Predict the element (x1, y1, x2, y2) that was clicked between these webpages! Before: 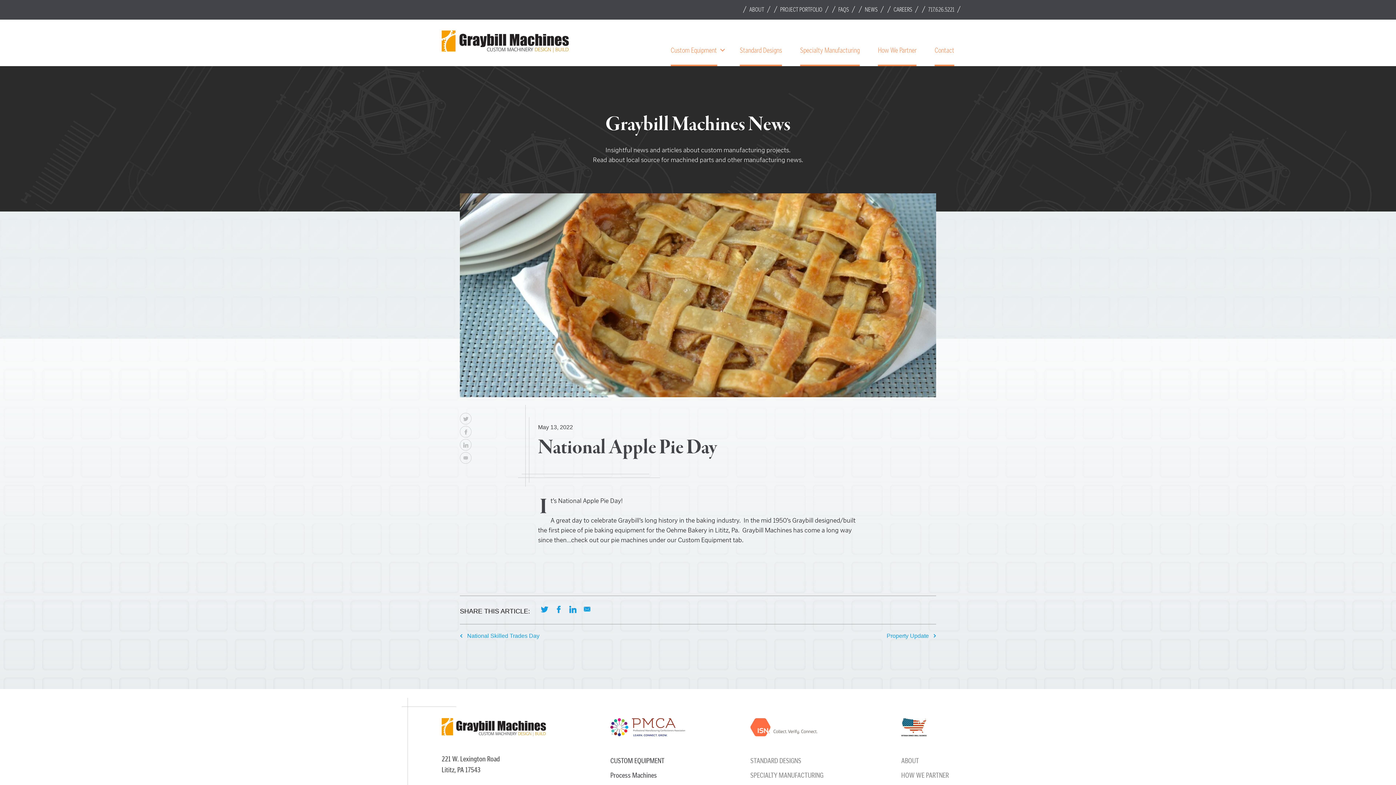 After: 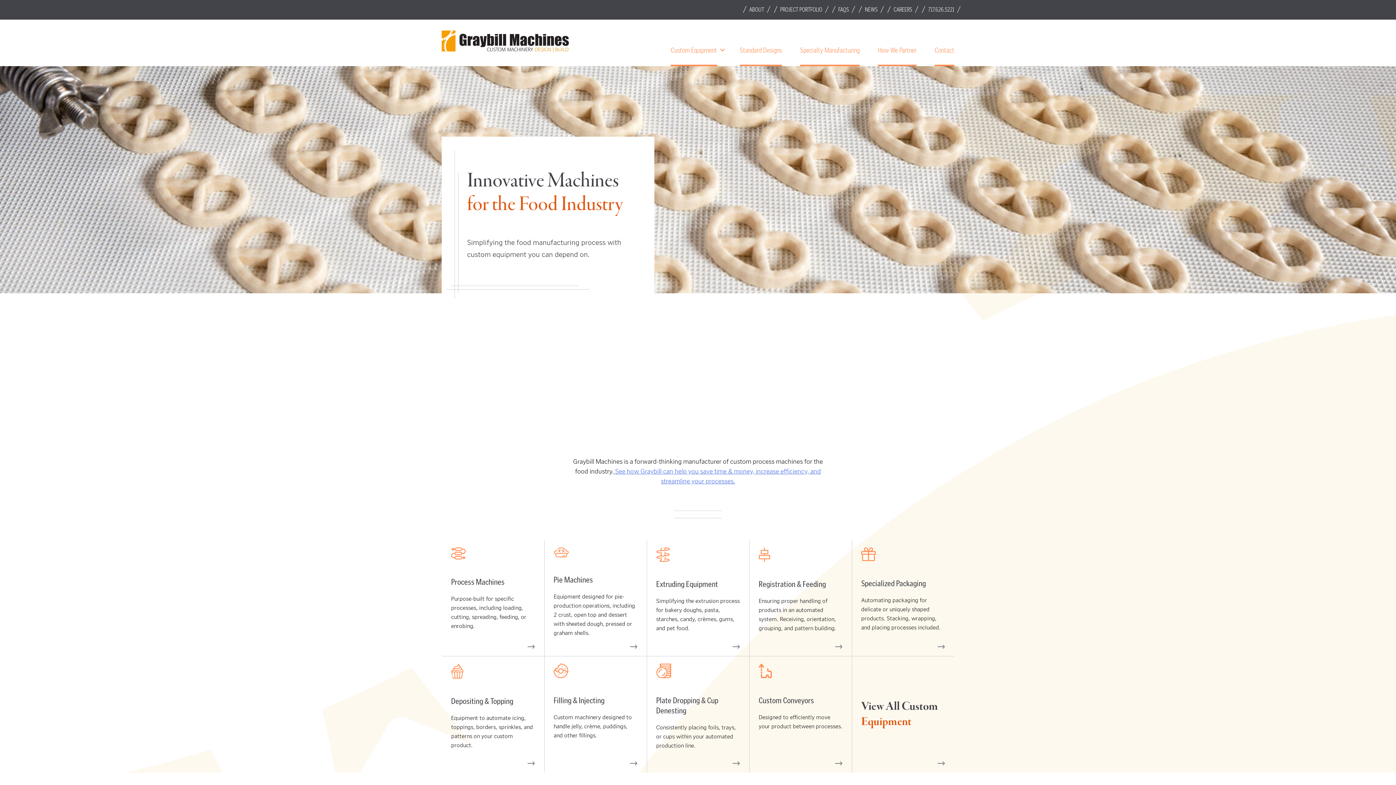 Action: bbox: (441, 47, 569, 53)